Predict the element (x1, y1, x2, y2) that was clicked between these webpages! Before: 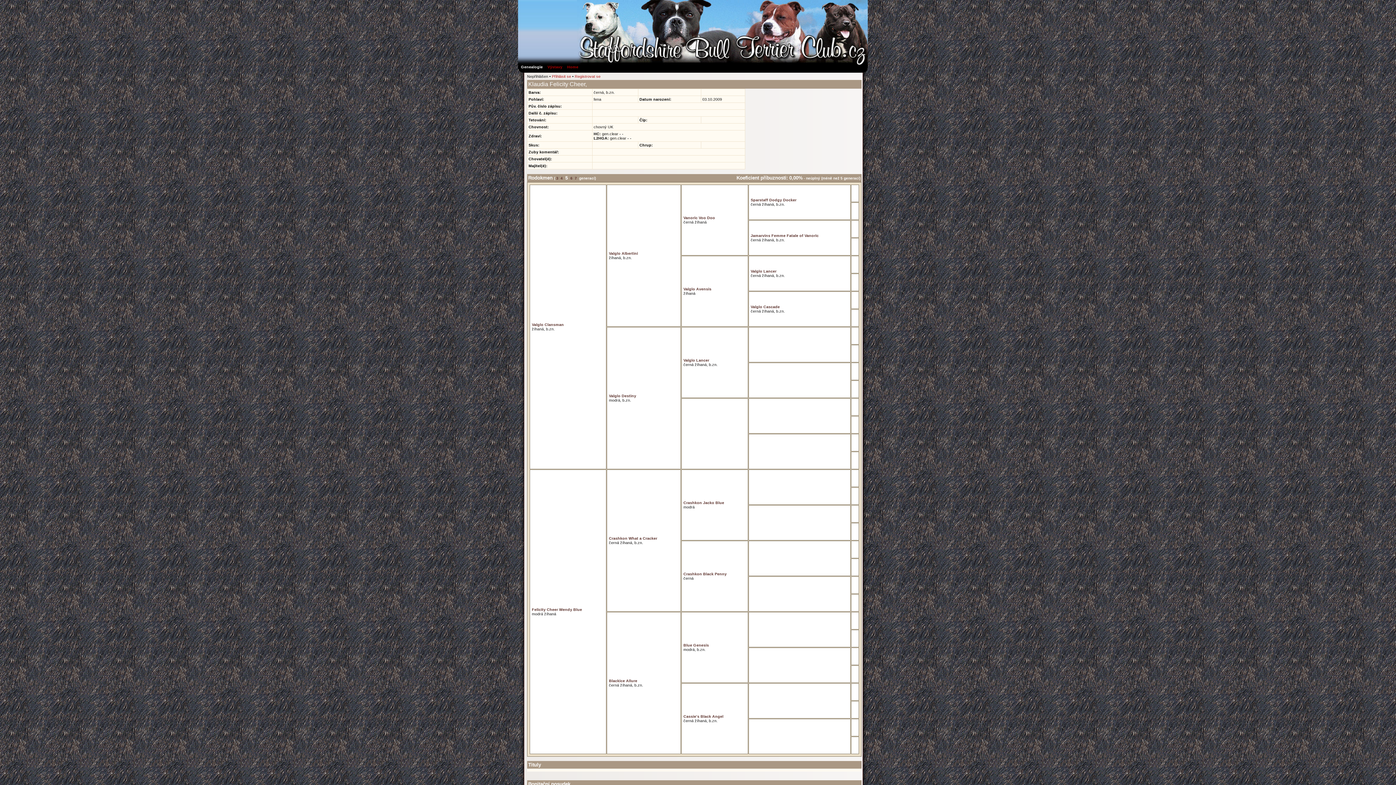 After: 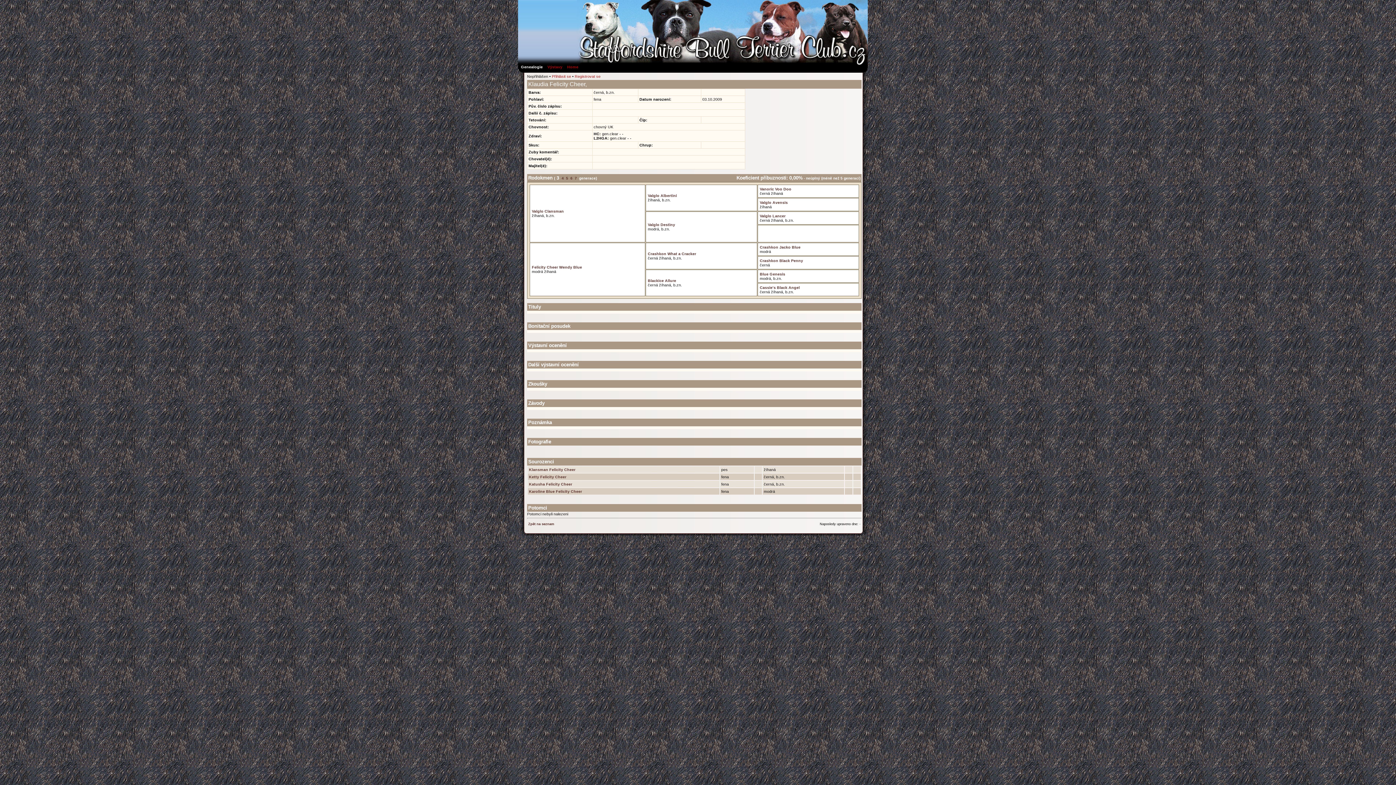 Action: label:  3  bbox: (555, 176, 559, 180)